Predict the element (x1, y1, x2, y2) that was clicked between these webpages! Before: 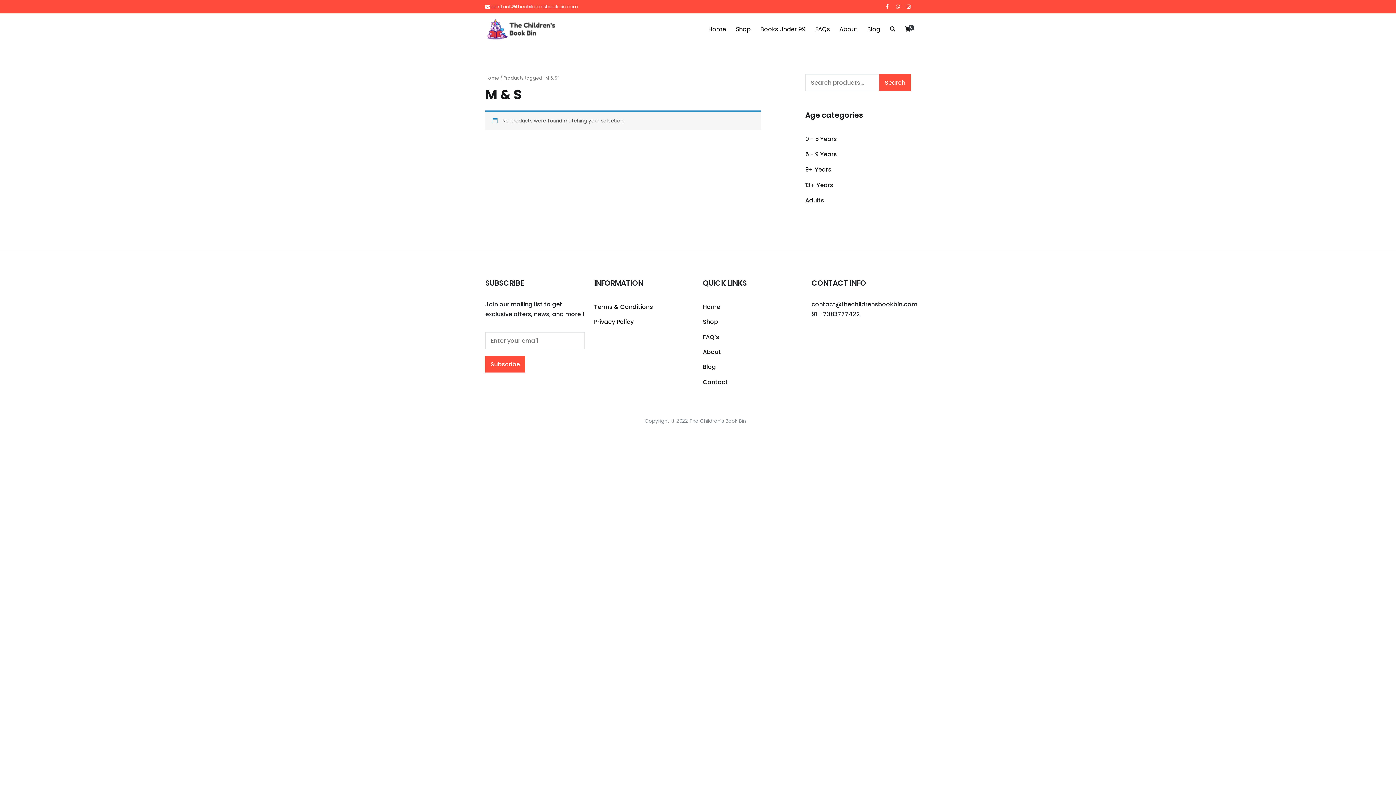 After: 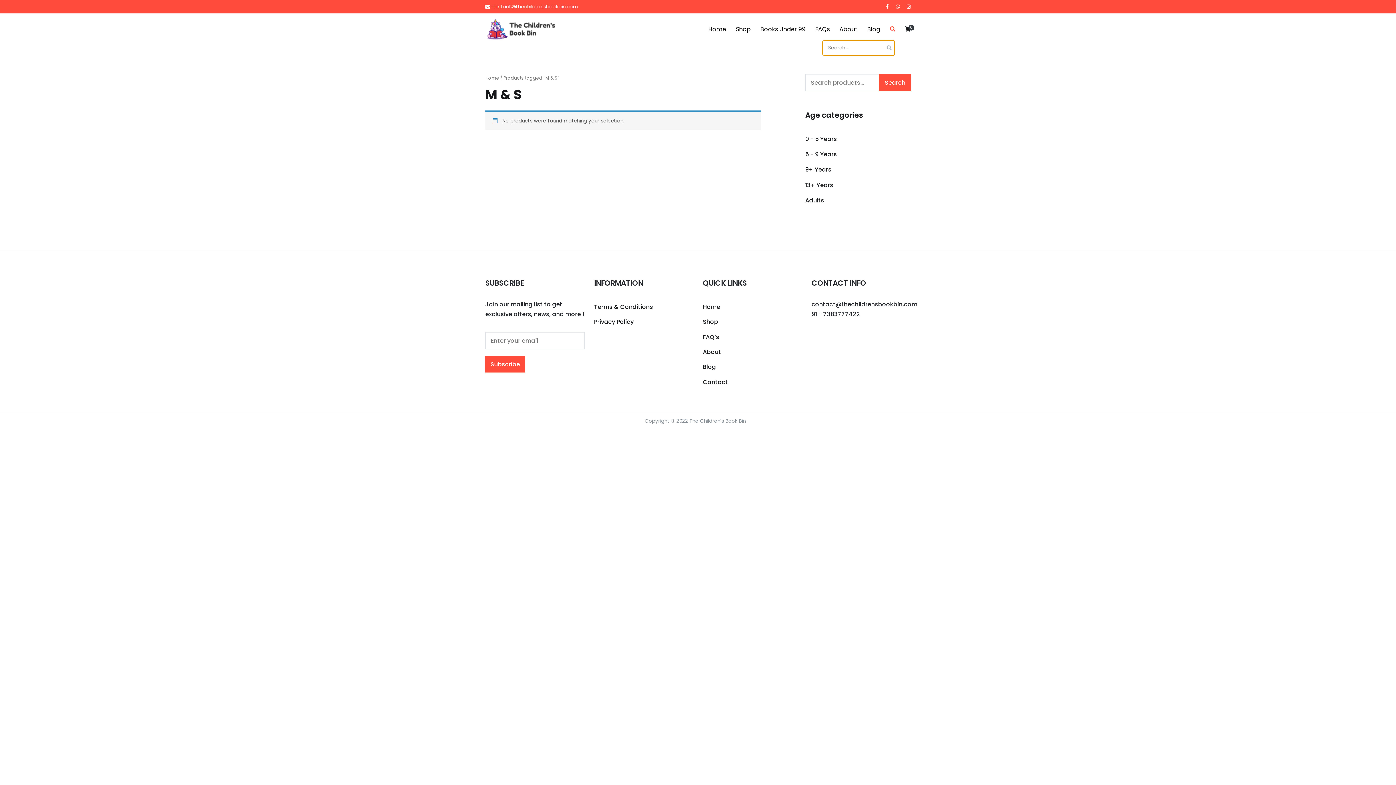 Action: bbox: (890, 26, 895, 33)